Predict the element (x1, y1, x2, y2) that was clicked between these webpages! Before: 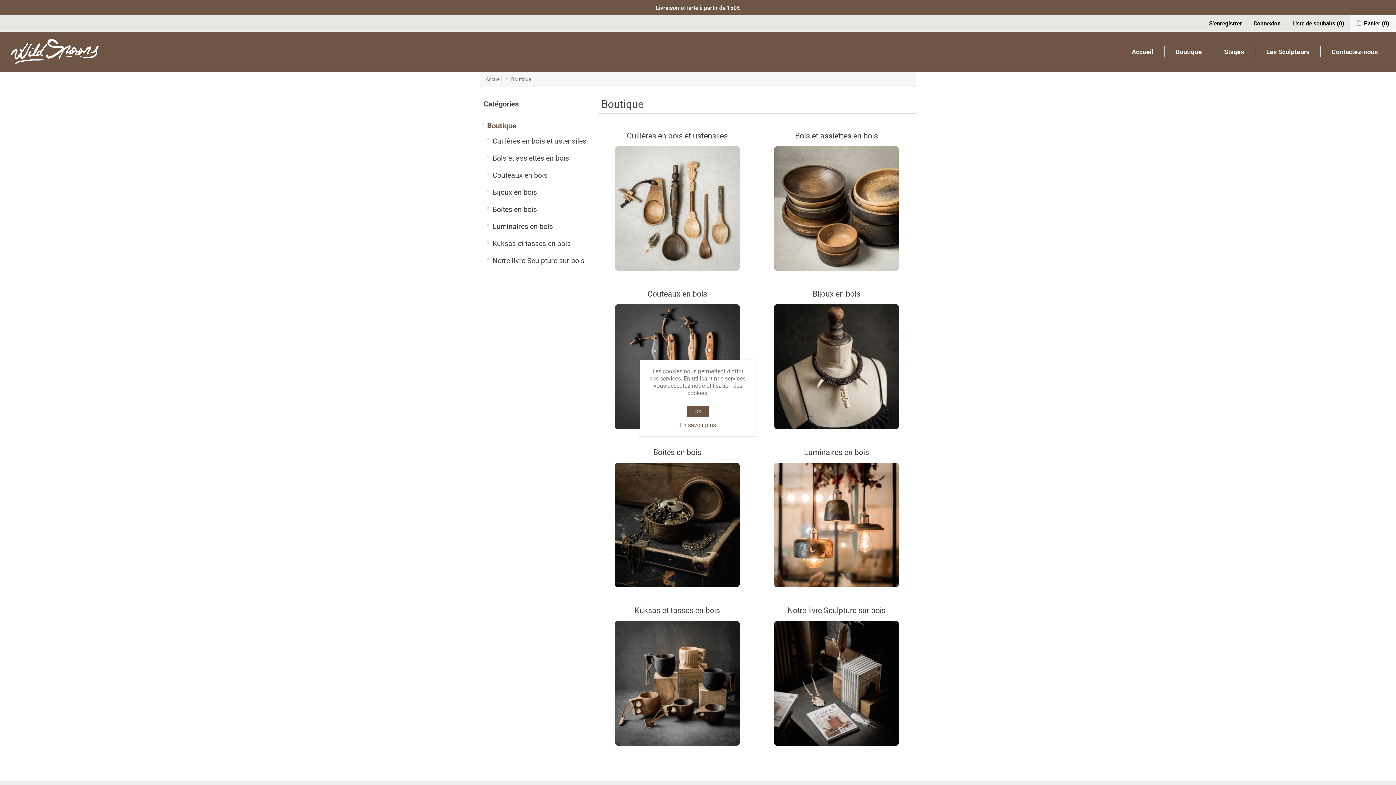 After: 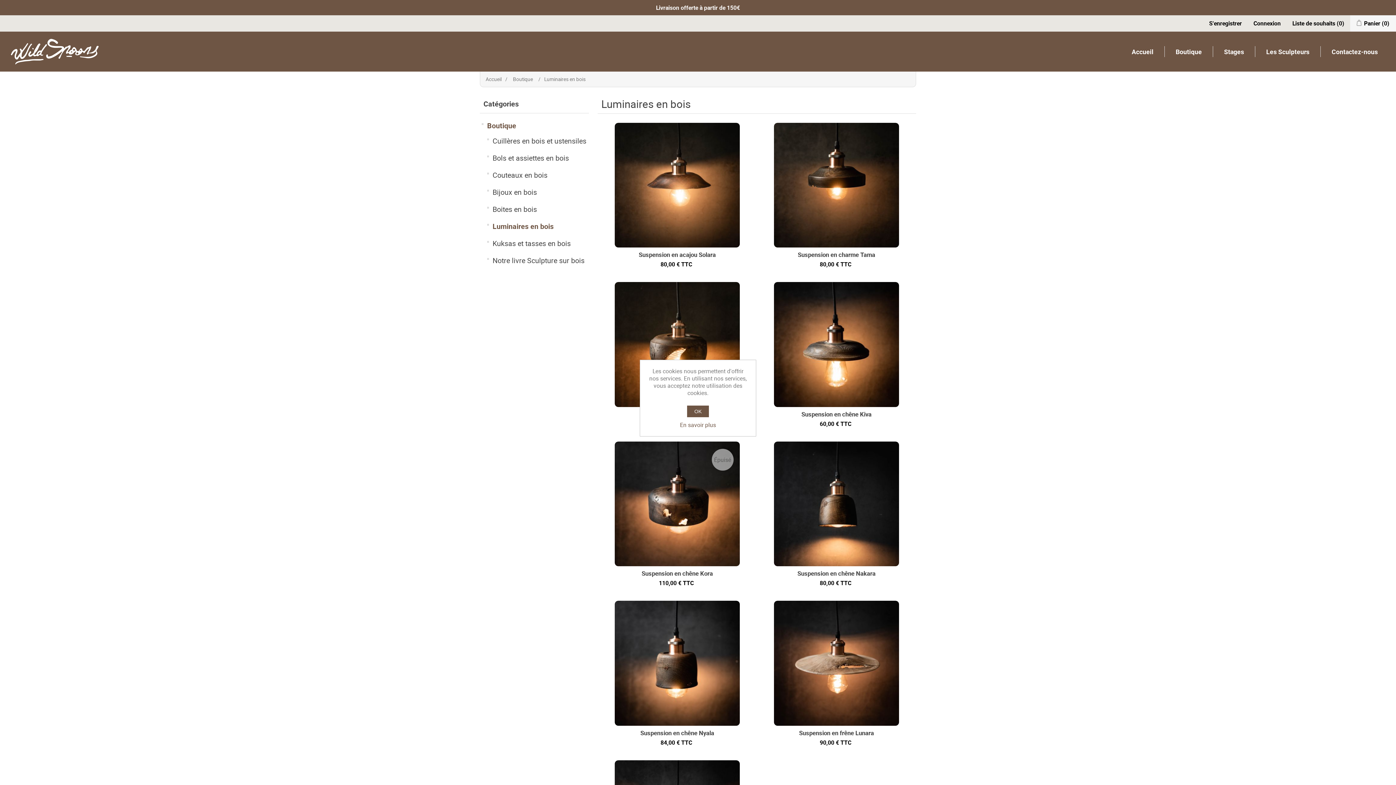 Action: label: Luminaires en bois bbox: (758, 446, 914, 462)